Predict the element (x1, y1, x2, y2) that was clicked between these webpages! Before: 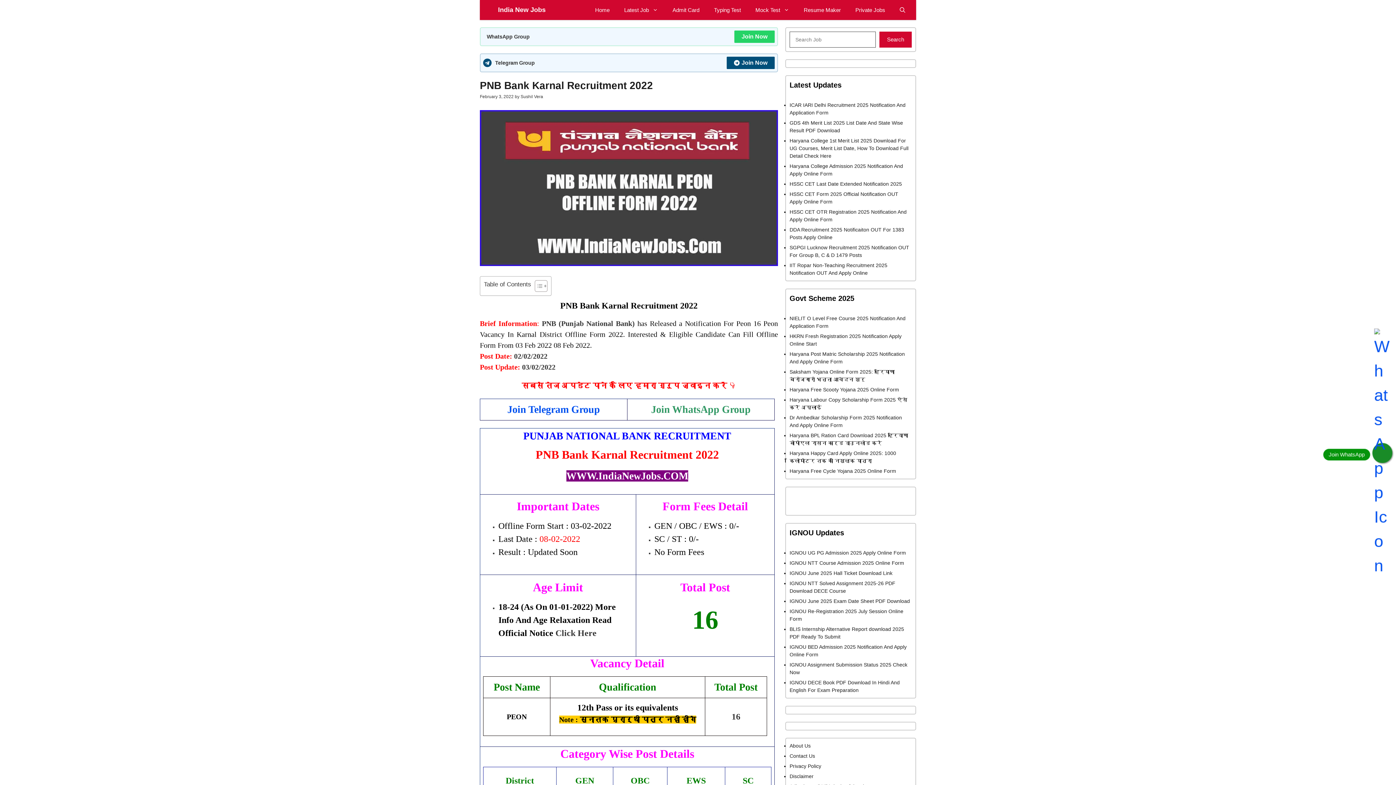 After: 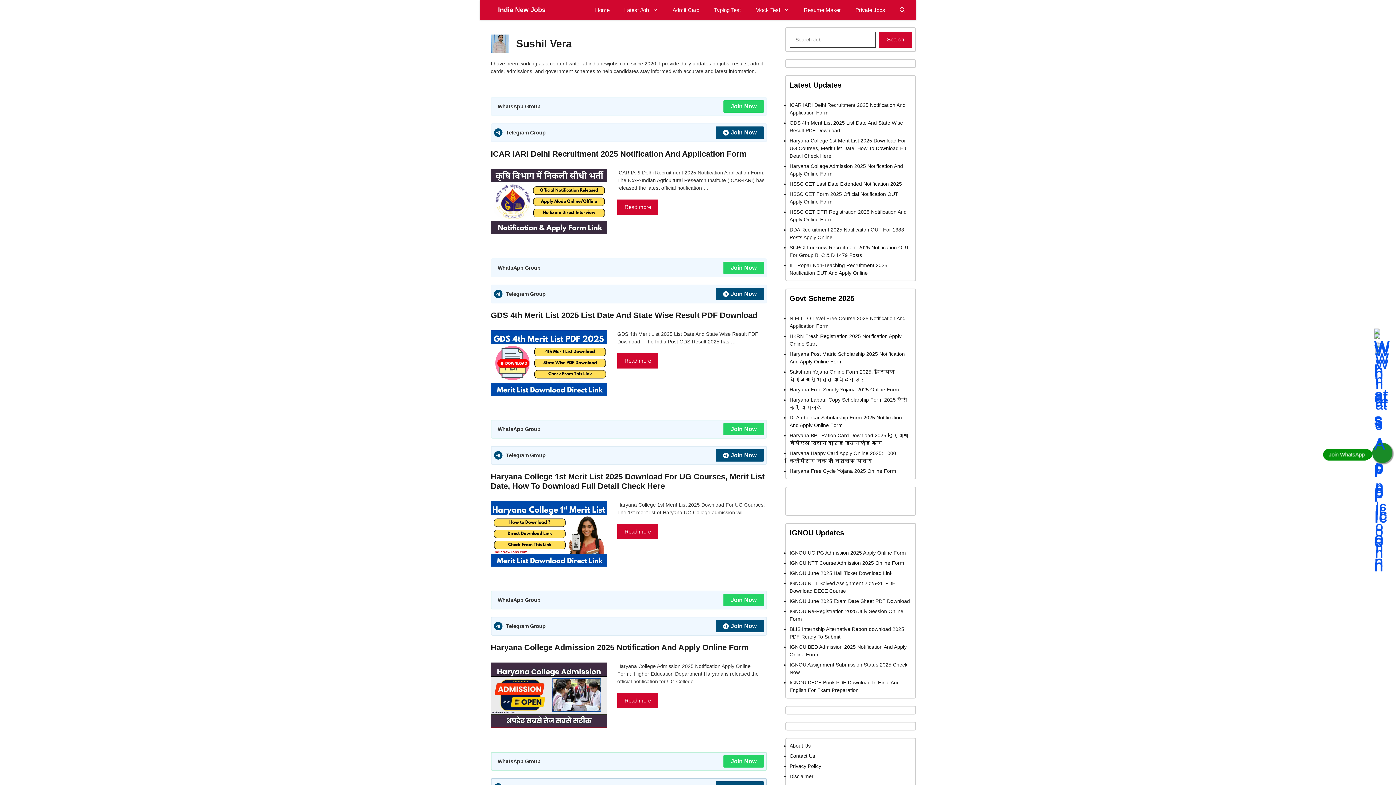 Action: label: Sushil Vera bbox: (520, 94, 543, 99)